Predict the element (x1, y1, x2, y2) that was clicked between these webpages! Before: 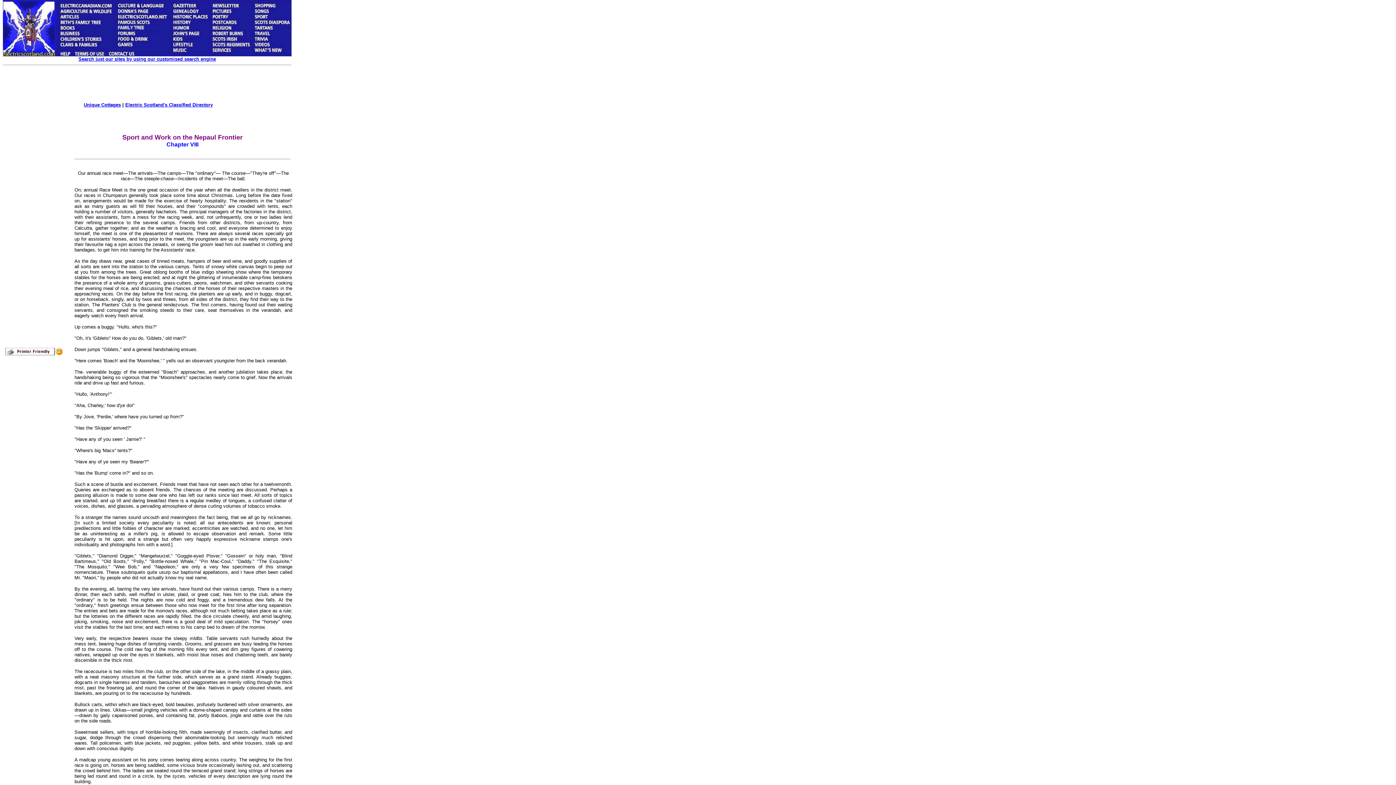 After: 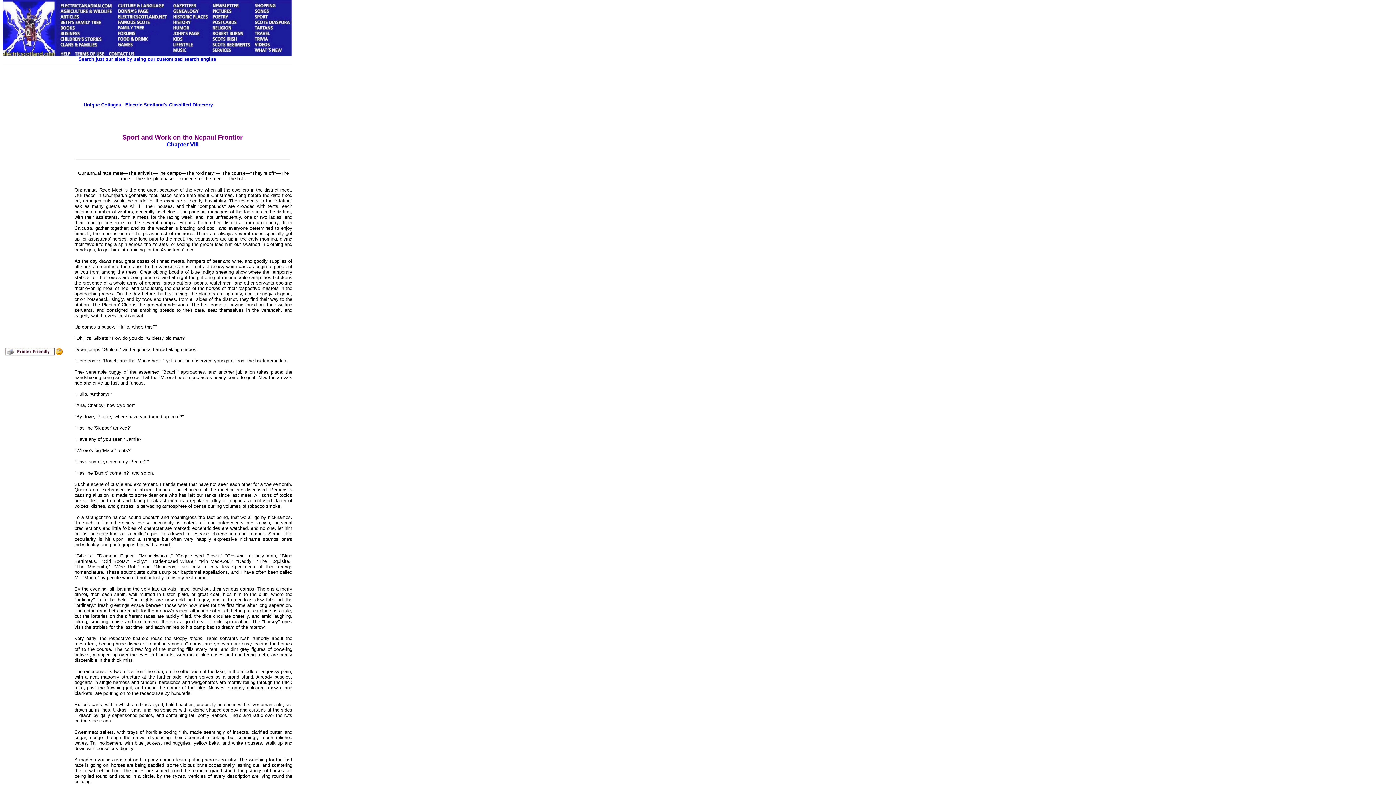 Action: bbox: (83, 102, 120, 107) label: Unique Cottages